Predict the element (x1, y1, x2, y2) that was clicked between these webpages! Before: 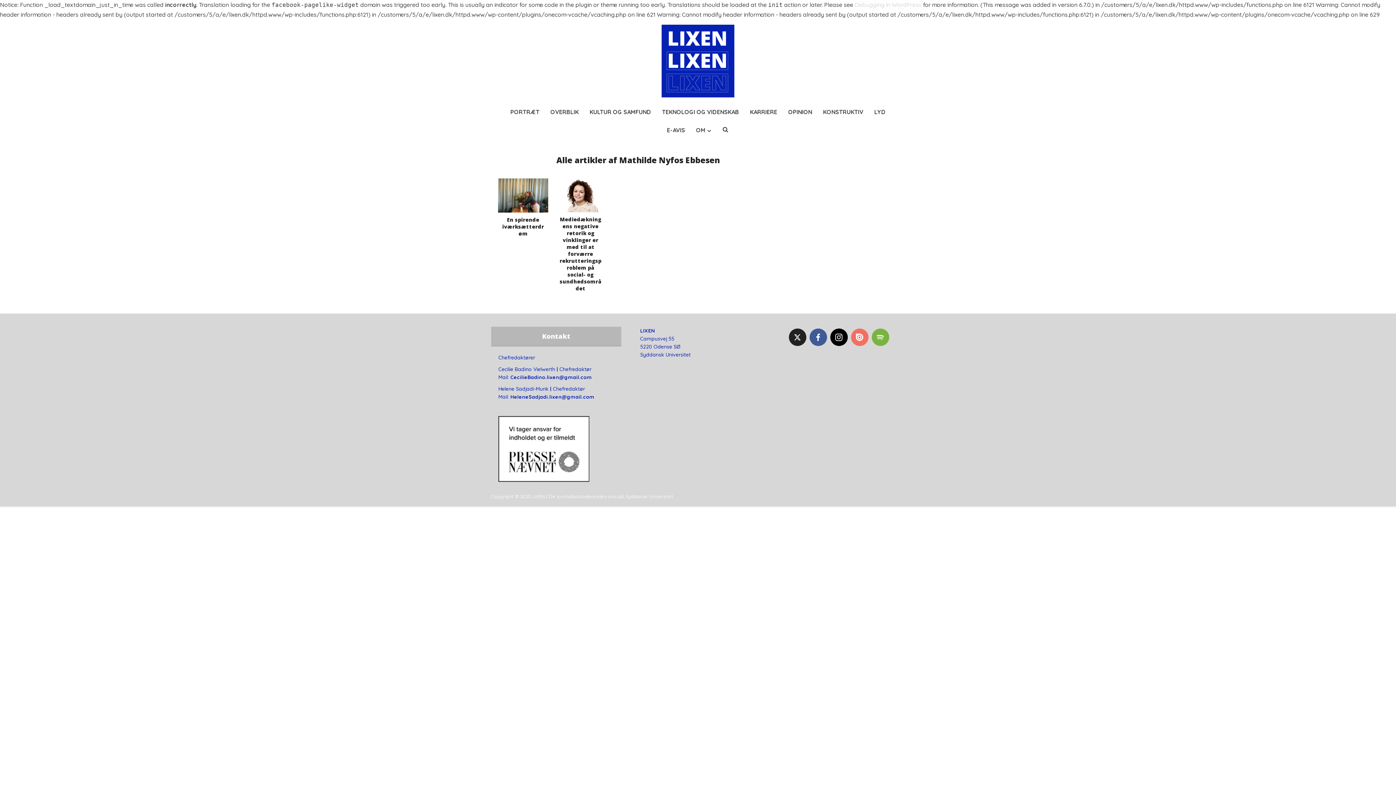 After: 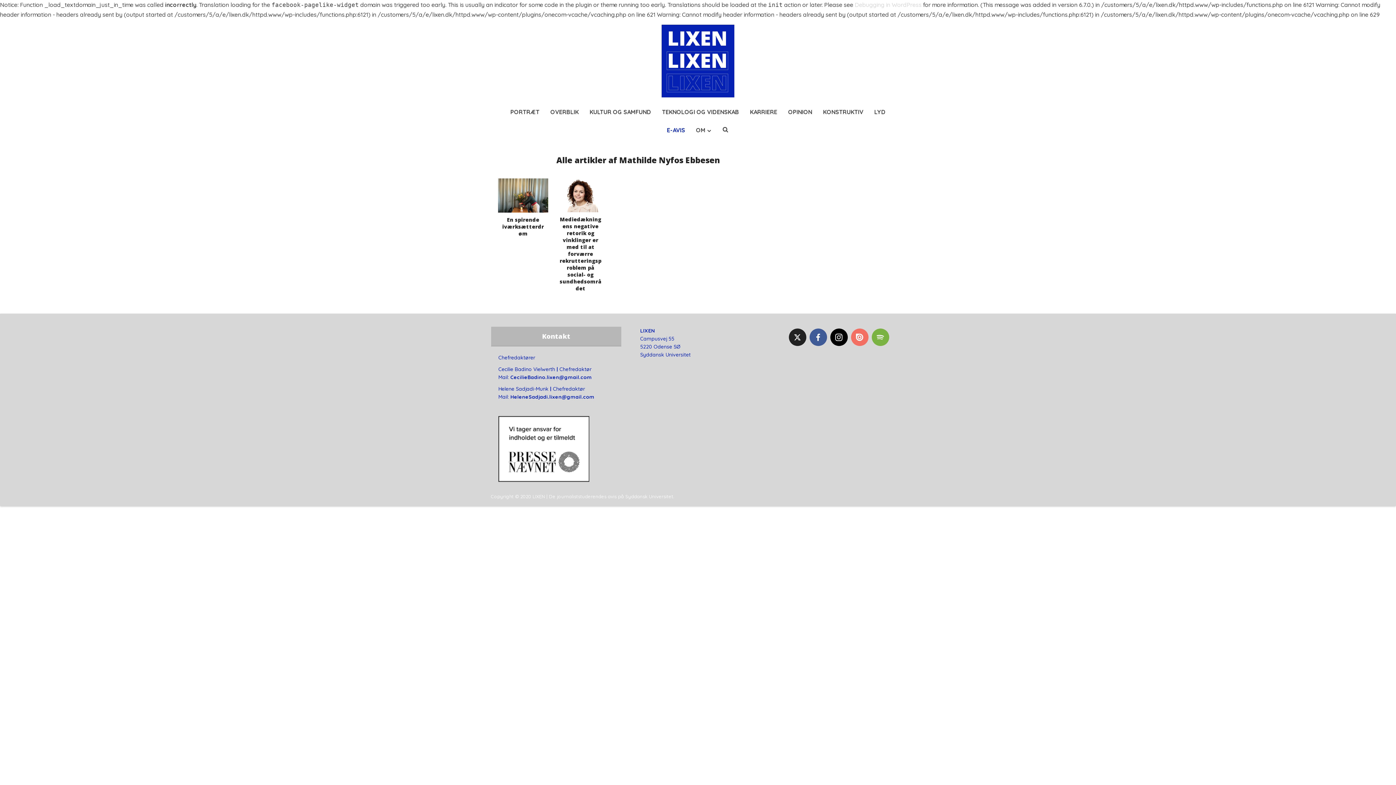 Action: bbox: (661, 121, 690, 139) label: E-AVIS